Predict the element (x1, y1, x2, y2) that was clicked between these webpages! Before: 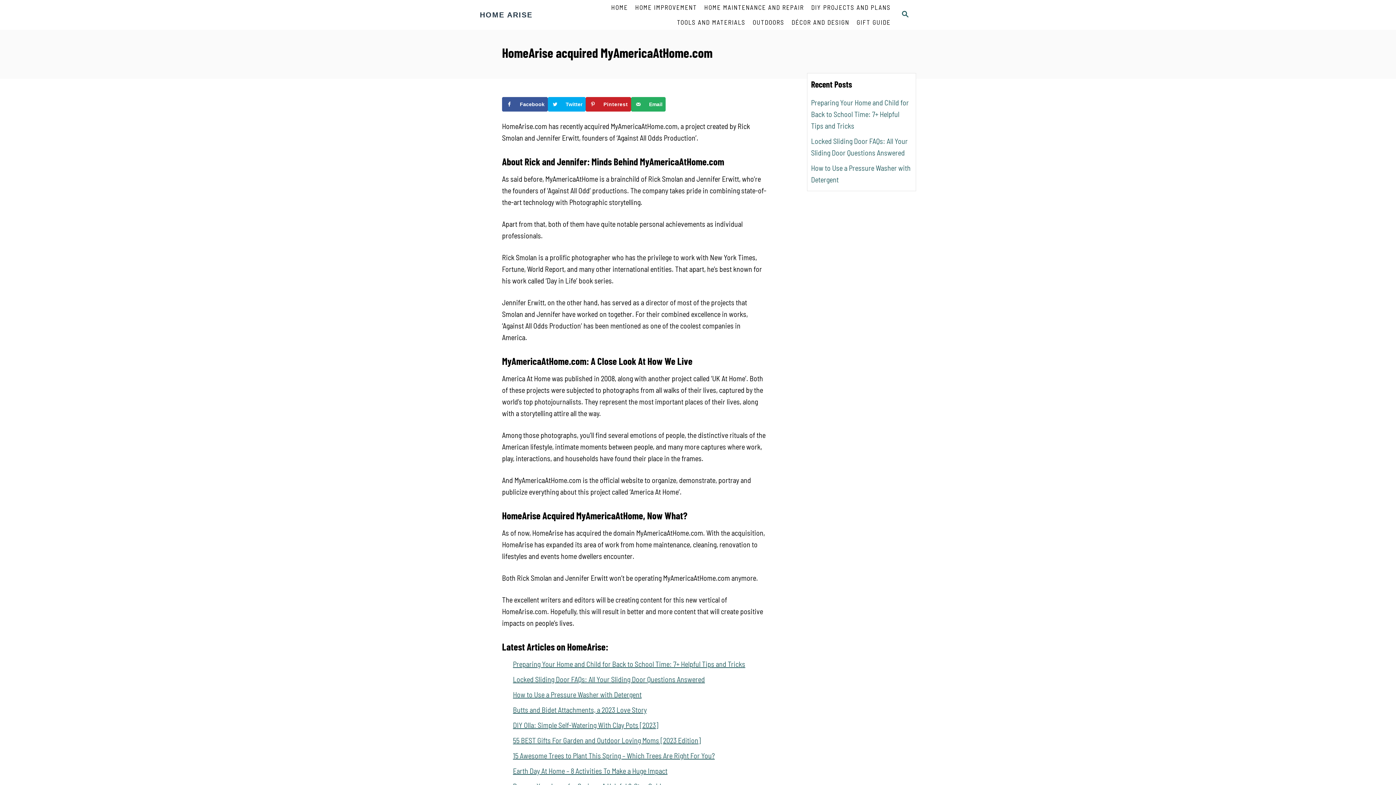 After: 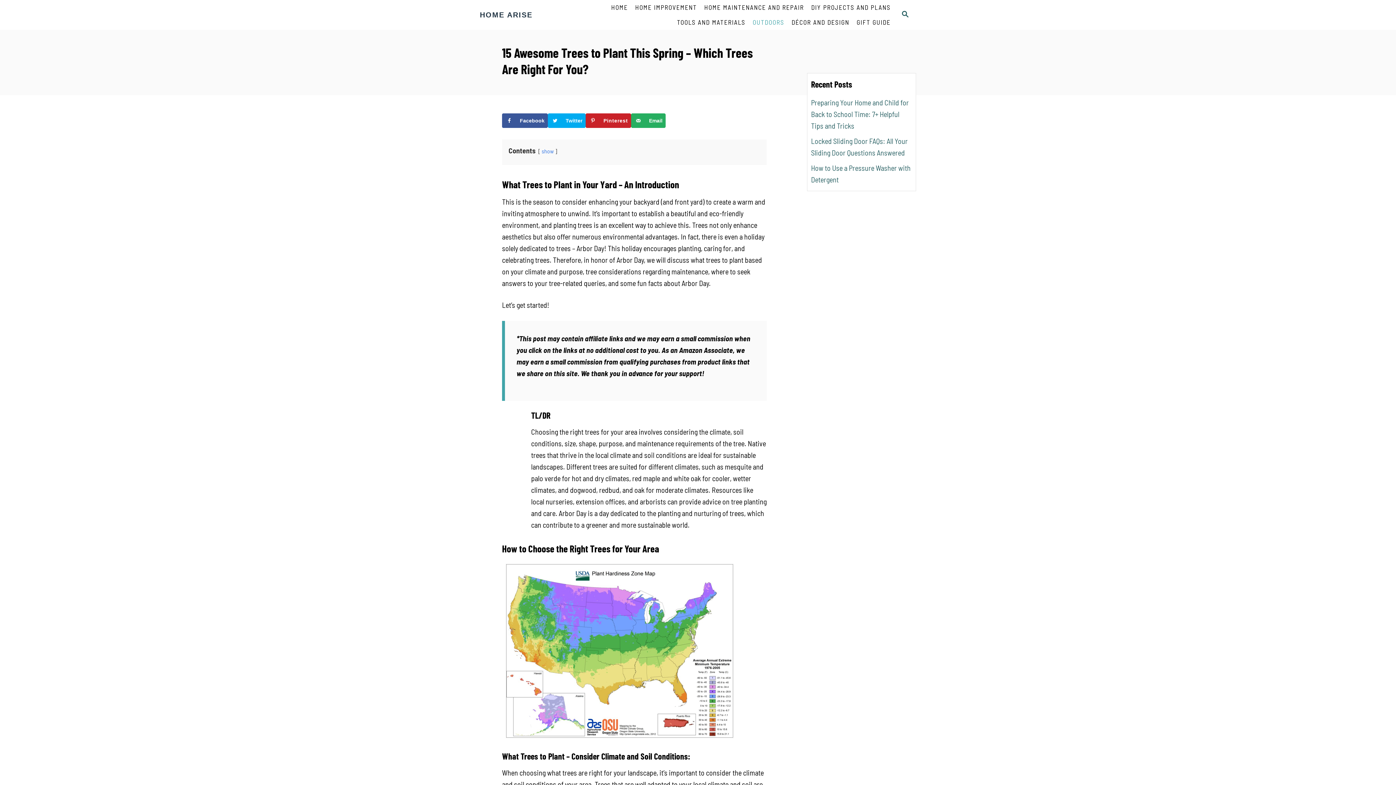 Action: label: 15 Awesome Trees to Plant This Spring – Which Trees Are Right For You? bbox: (513, 751, 714, 760)